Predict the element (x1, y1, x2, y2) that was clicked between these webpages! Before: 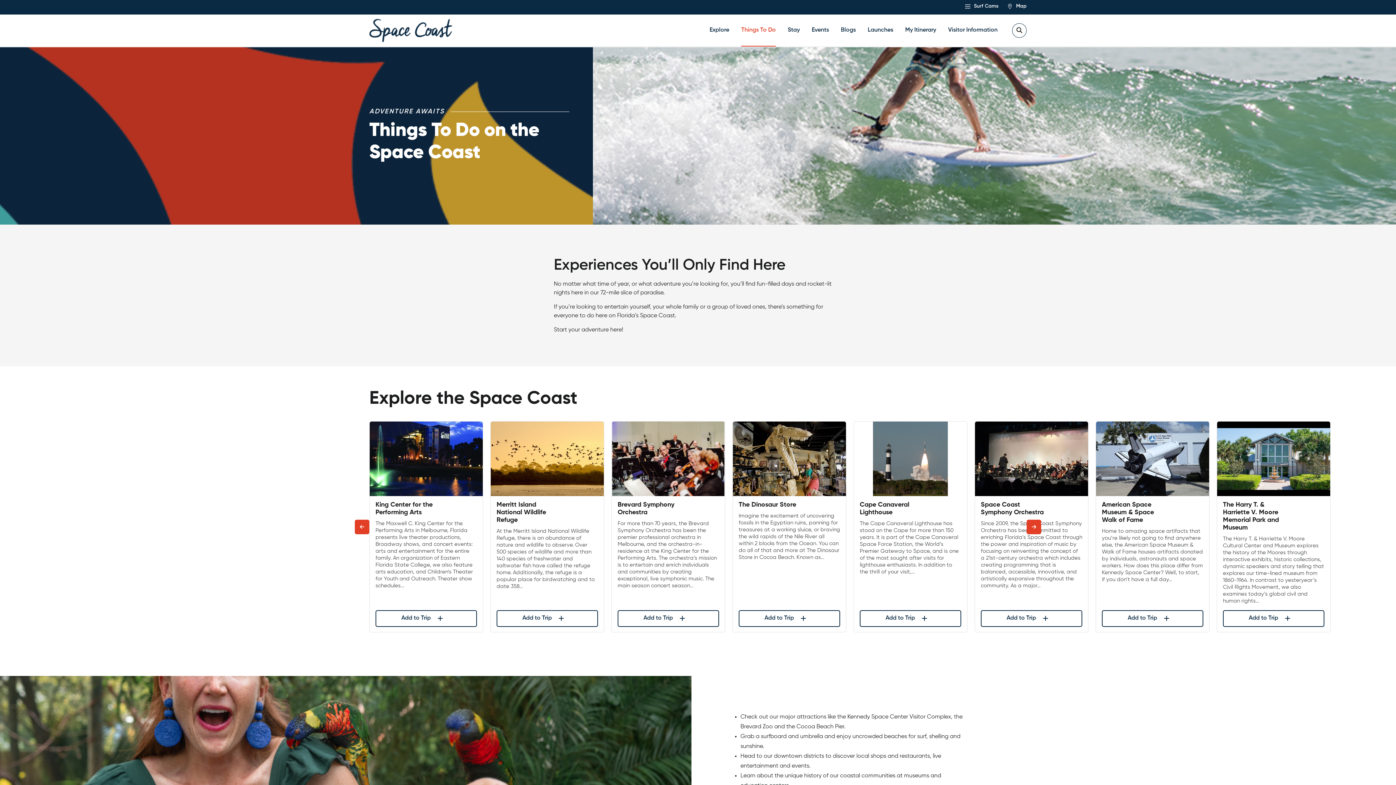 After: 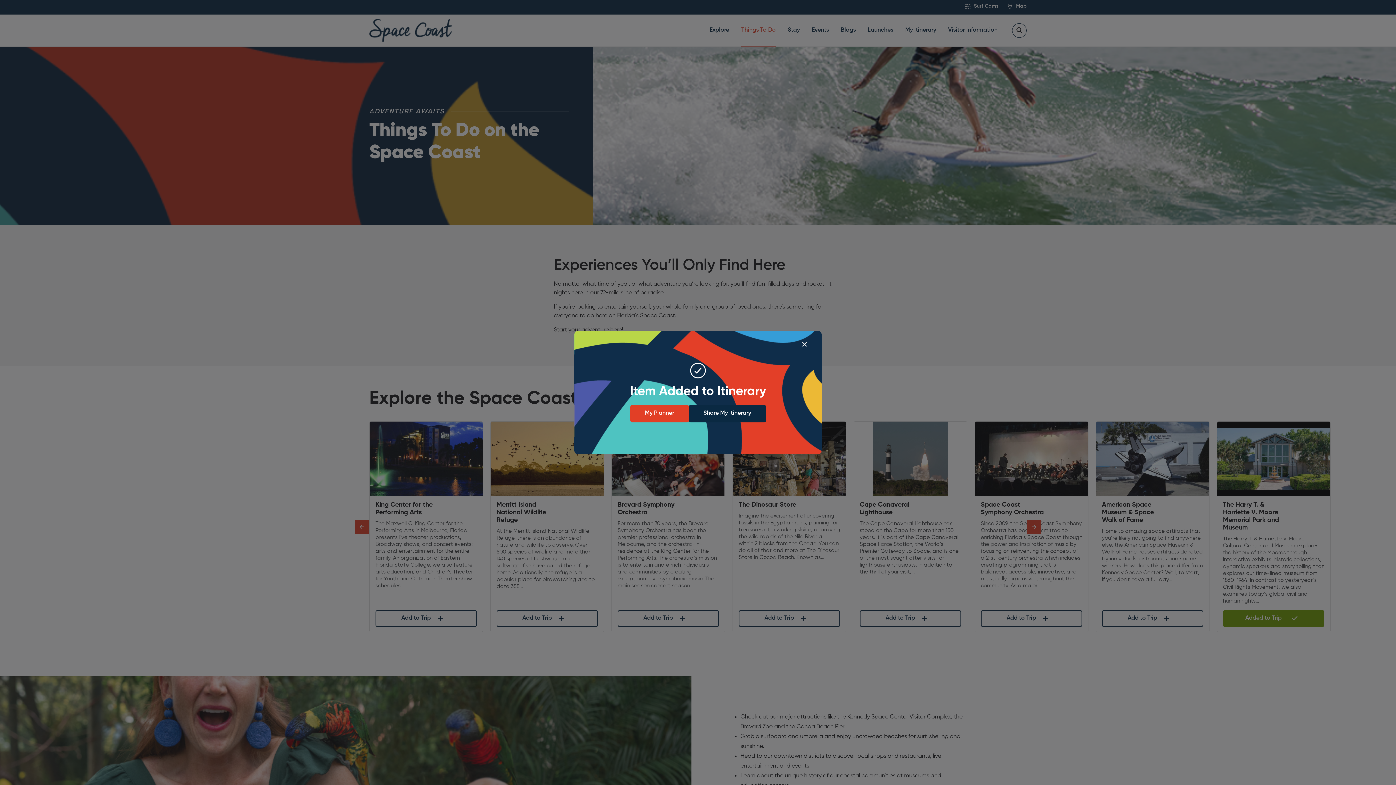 Action: label: Add to Trip

  bbox: (1223, 610, 1324, 627)